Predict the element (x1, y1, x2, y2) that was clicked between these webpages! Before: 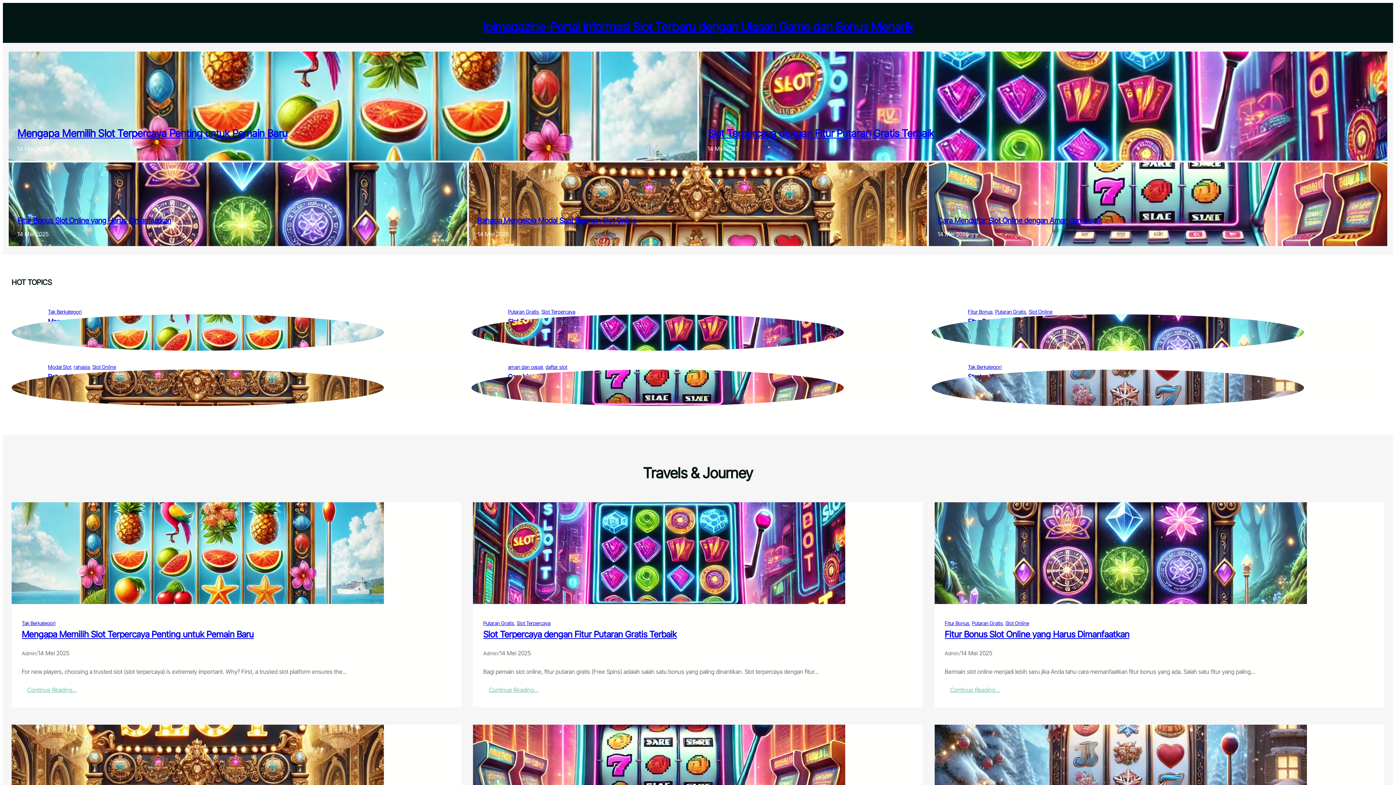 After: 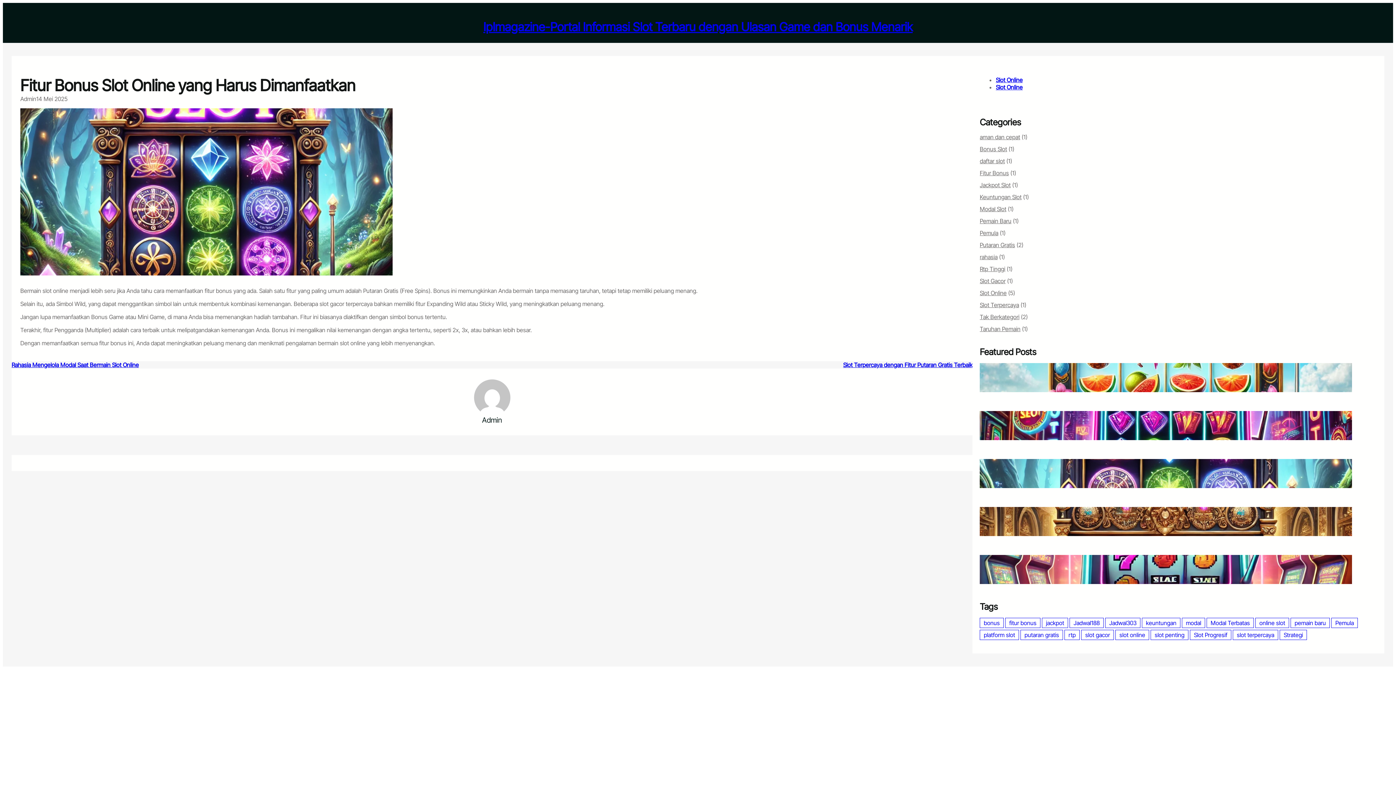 Action: bbox: (931, 314, 968, 350)